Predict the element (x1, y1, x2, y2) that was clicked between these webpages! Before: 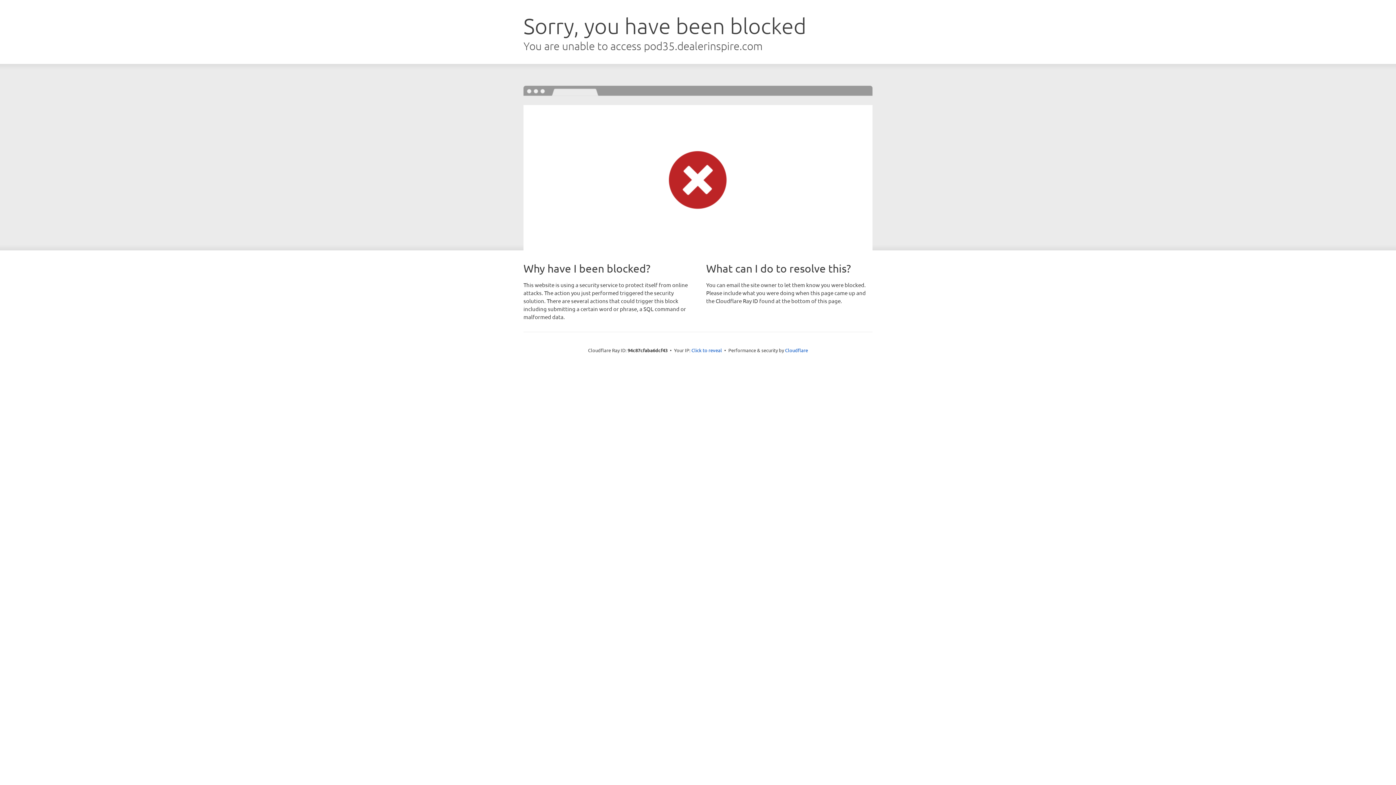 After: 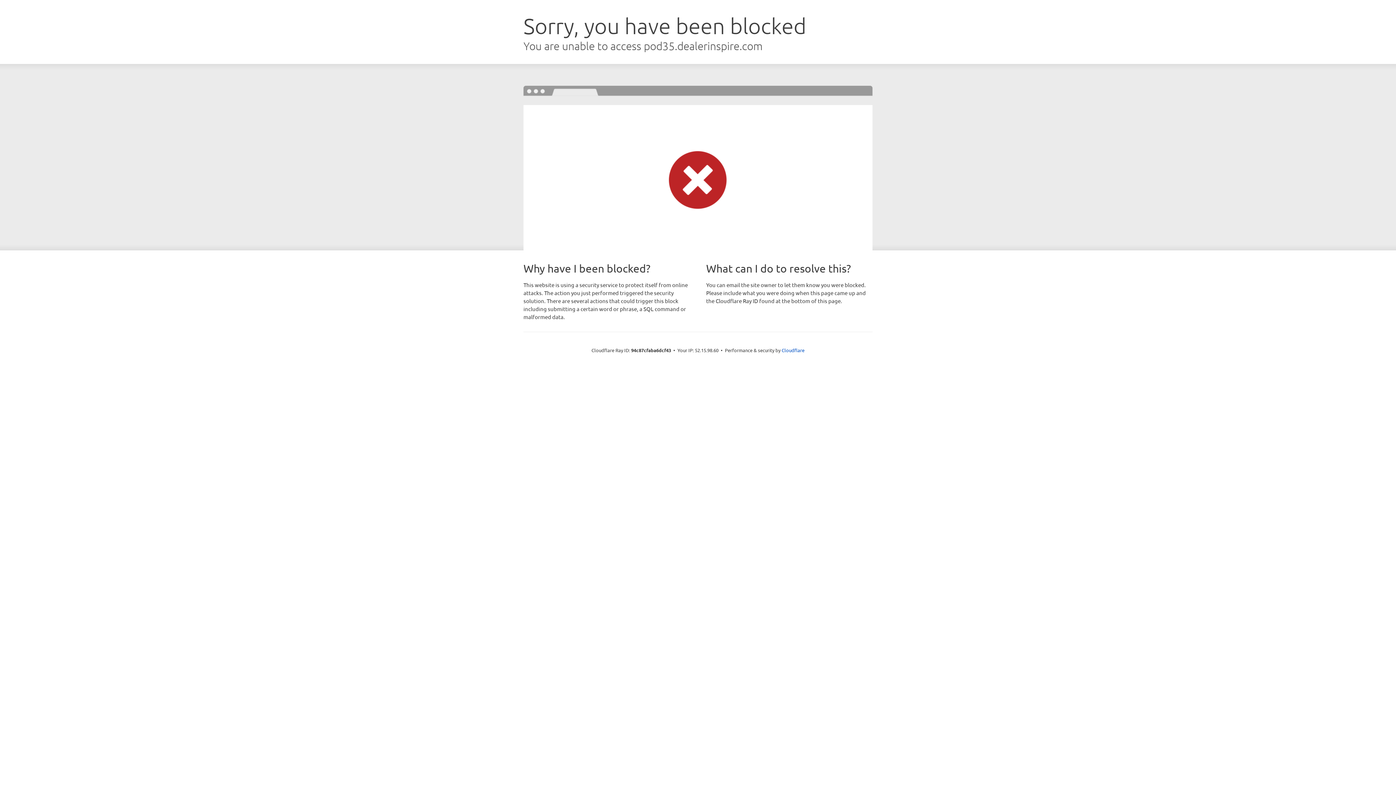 Action: label: Click to reveal bbox: (691, 346, 722, 353)